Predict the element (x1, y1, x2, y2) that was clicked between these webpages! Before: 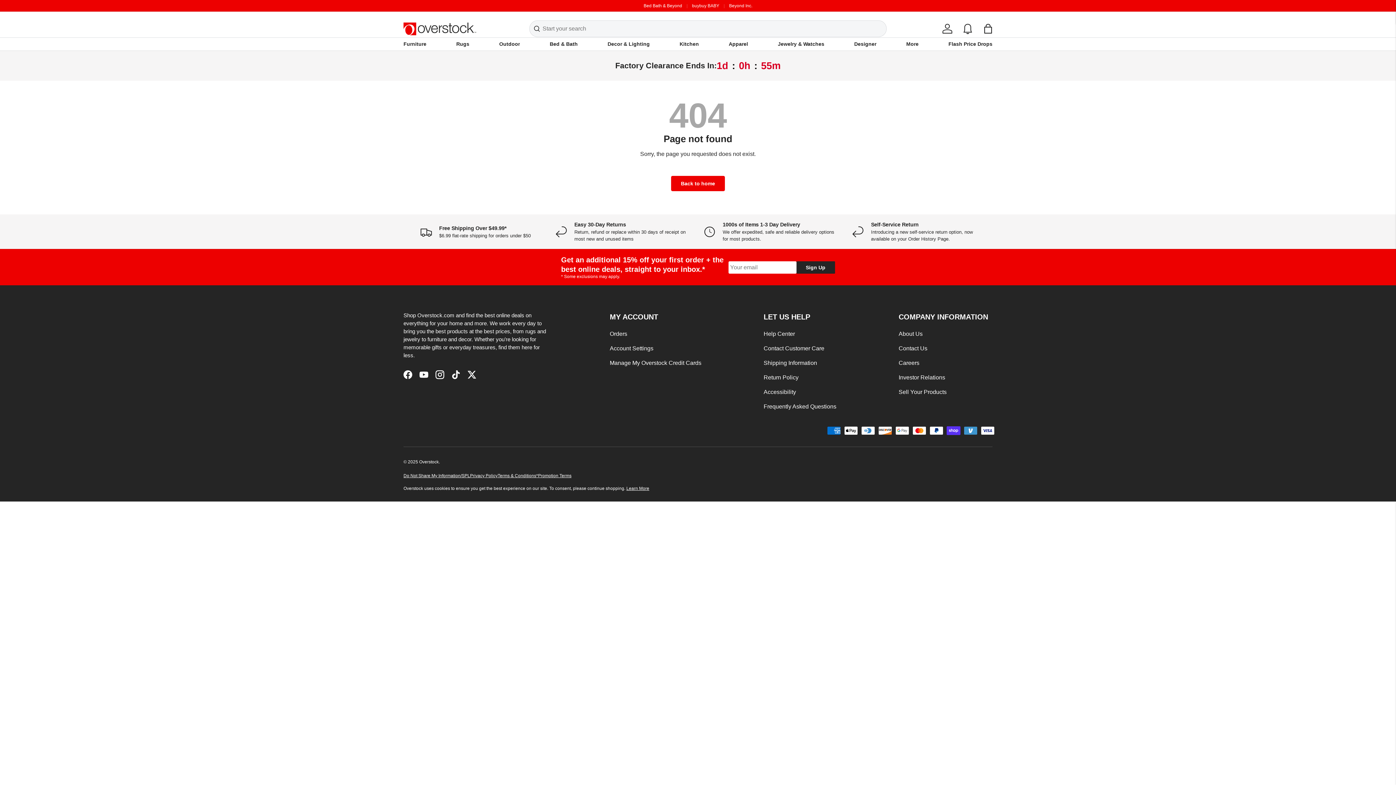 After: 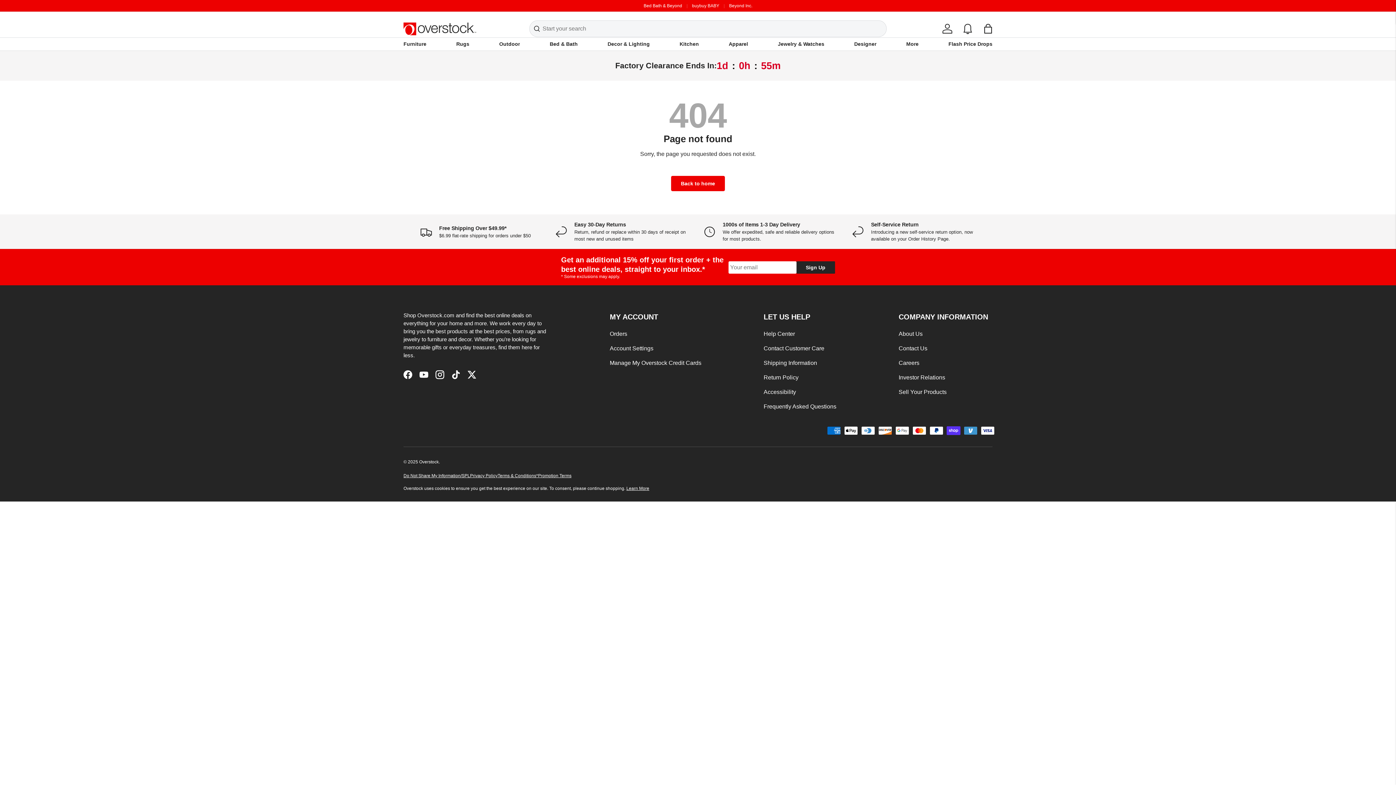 Action: bbox: (626, 486, 649, 491) label: Learn More